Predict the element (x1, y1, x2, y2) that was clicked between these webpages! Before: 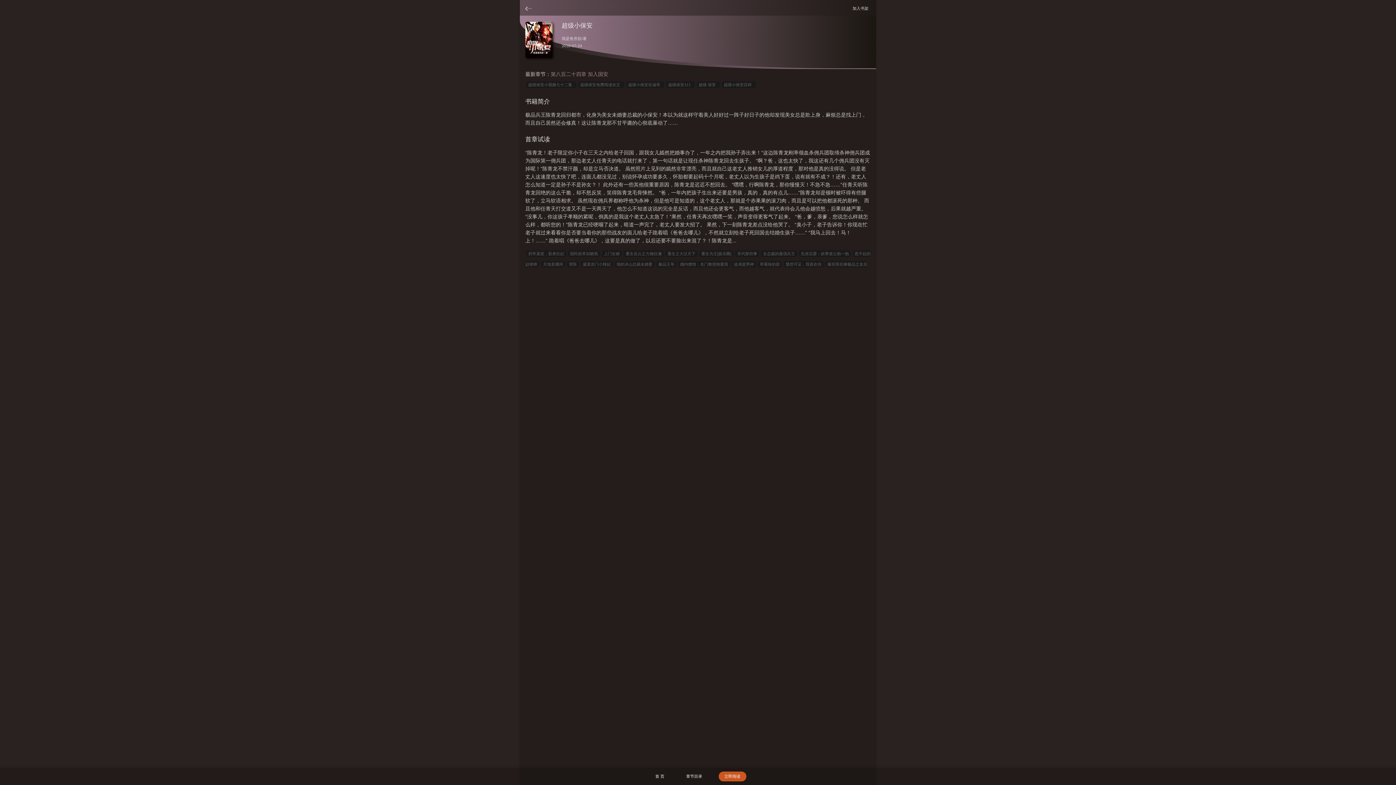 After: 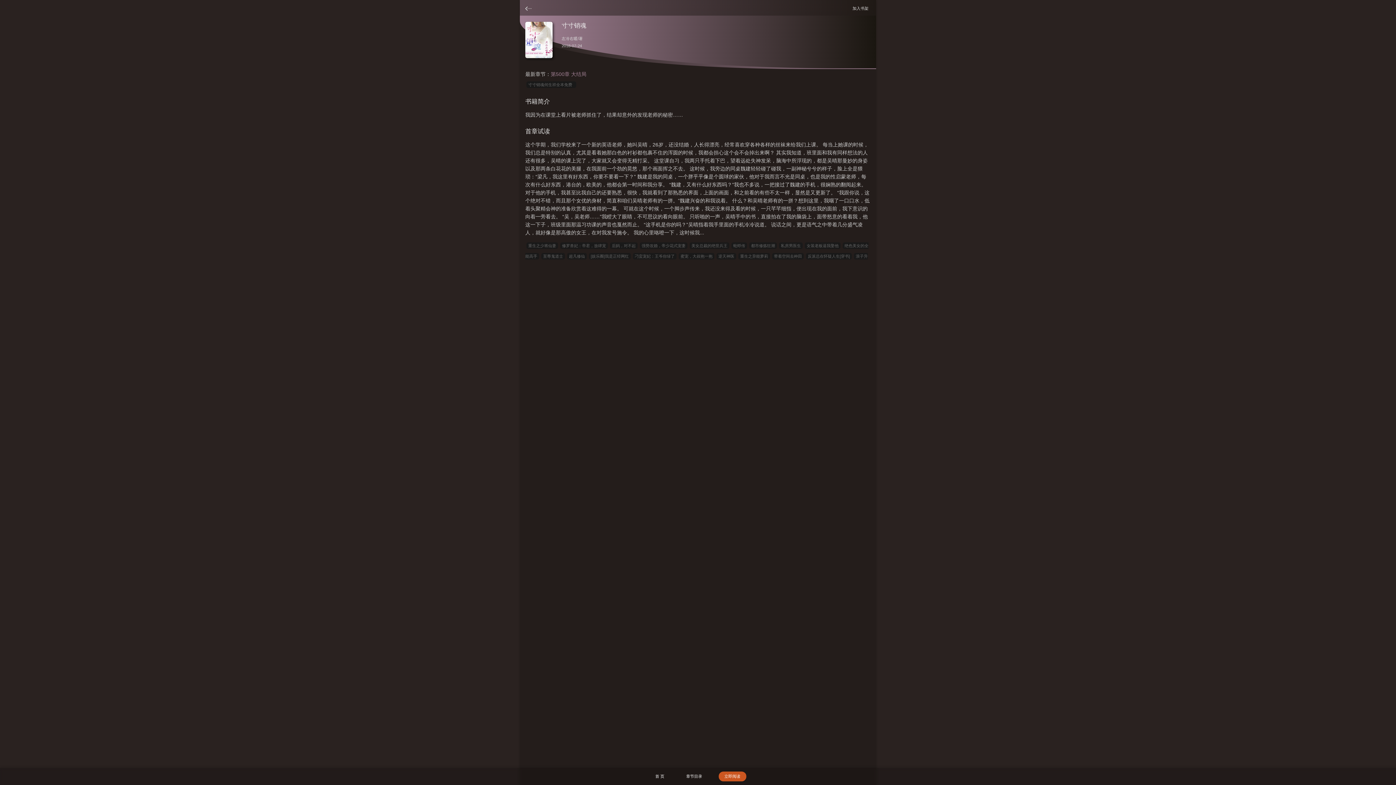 Action: label: 我的冰山总裁未婚妻 bbox: (614, 261, 654, 267)